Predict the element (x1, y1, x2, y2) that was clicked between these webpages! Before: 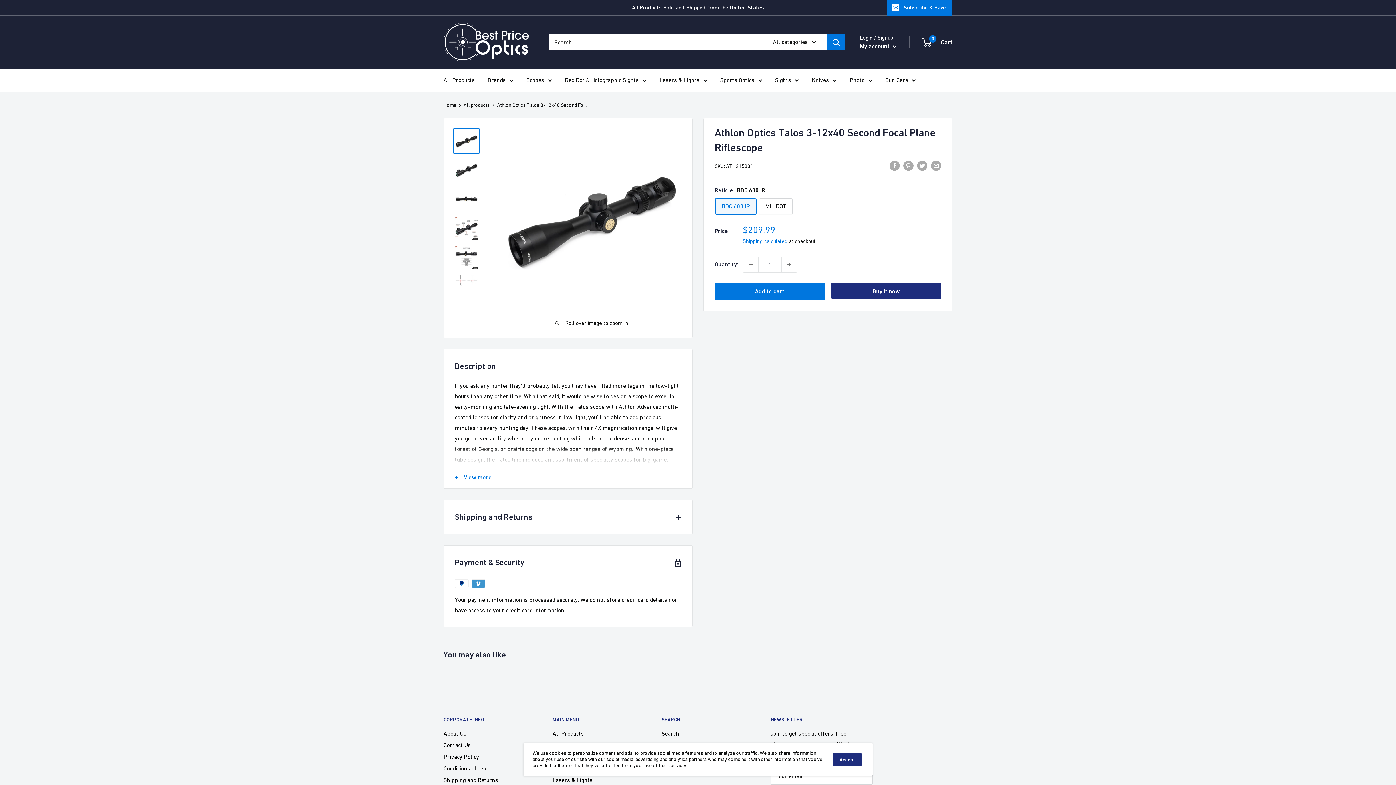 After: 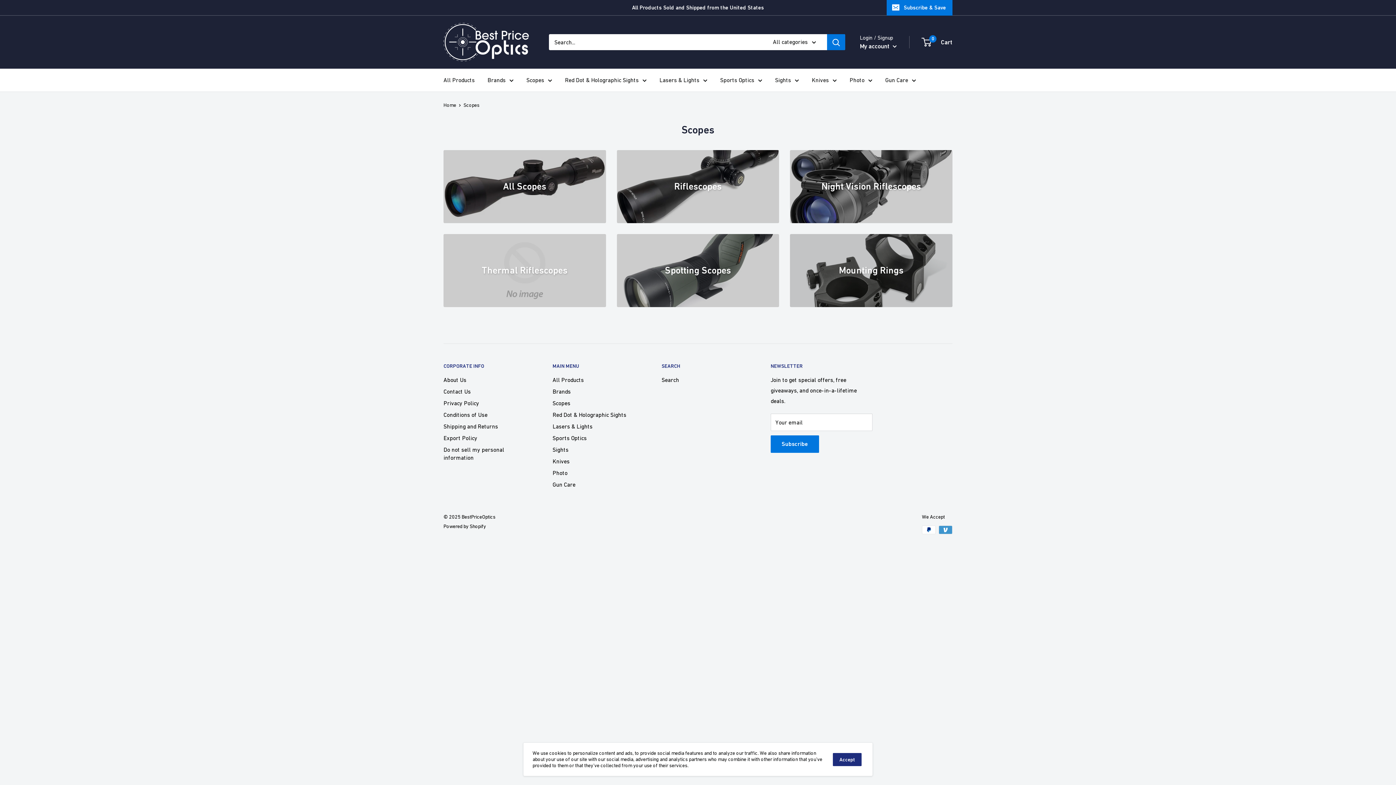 Action: label: Scopes bbox: (526, 74, 552, 85)